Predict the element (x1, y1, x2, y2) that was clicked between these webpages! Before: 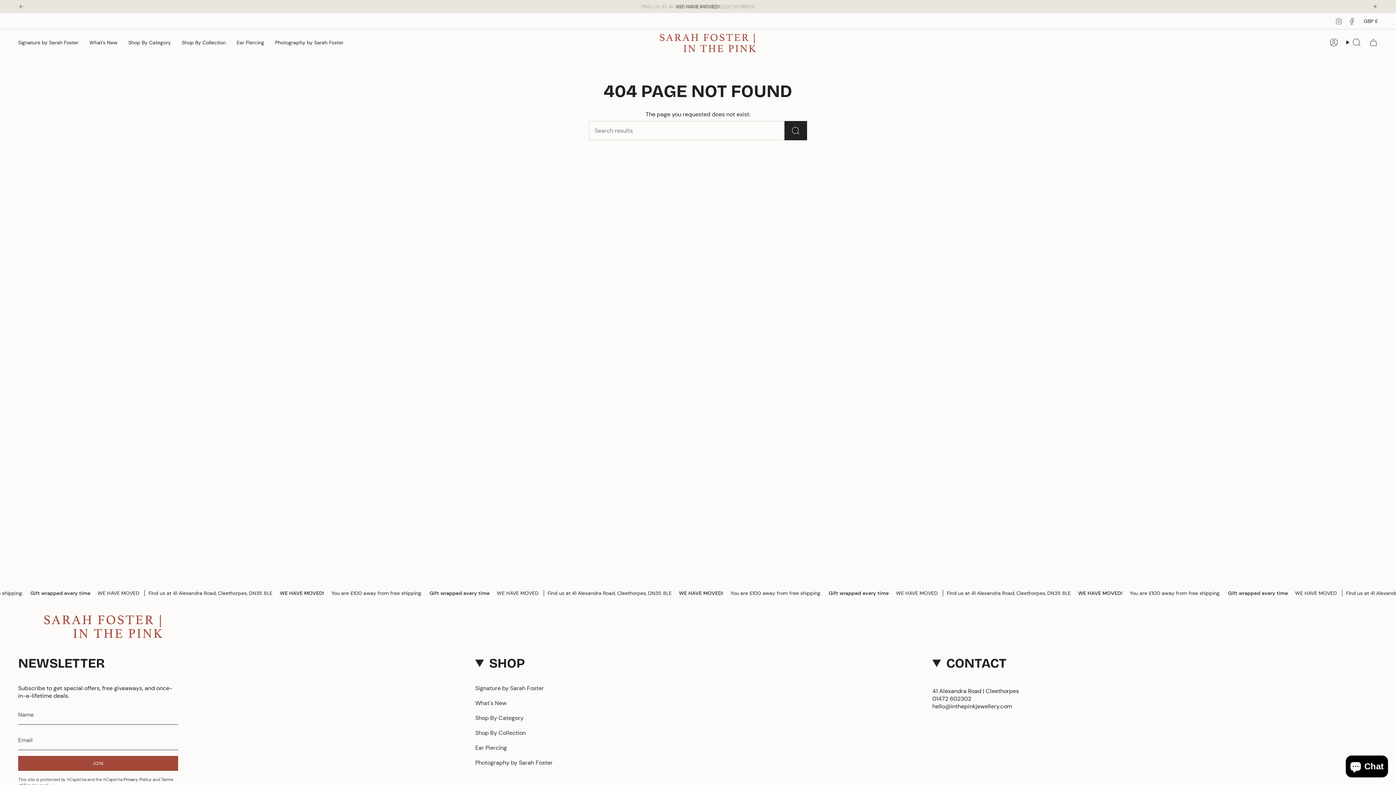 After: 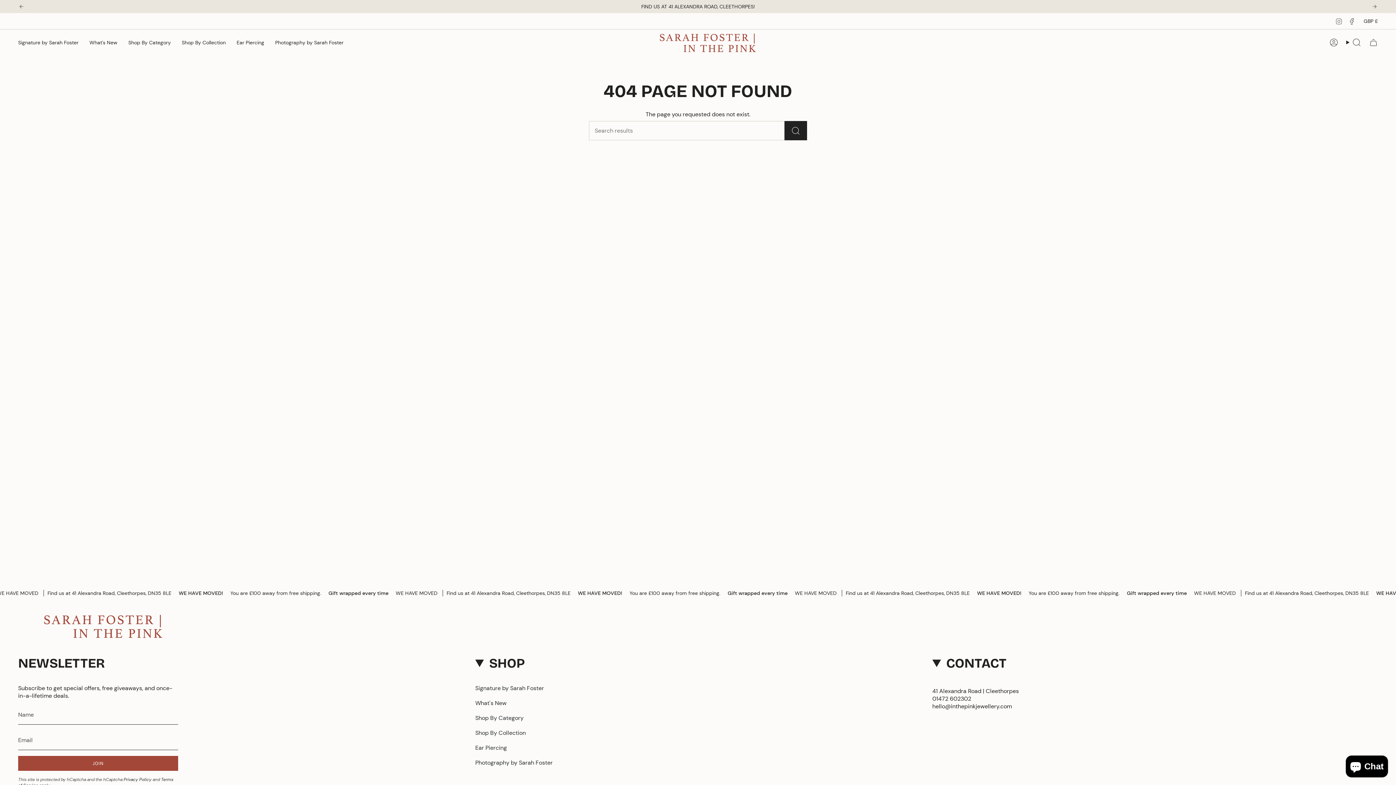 Action: label: Facebook bbox: (1348, 17, 1356, 24)